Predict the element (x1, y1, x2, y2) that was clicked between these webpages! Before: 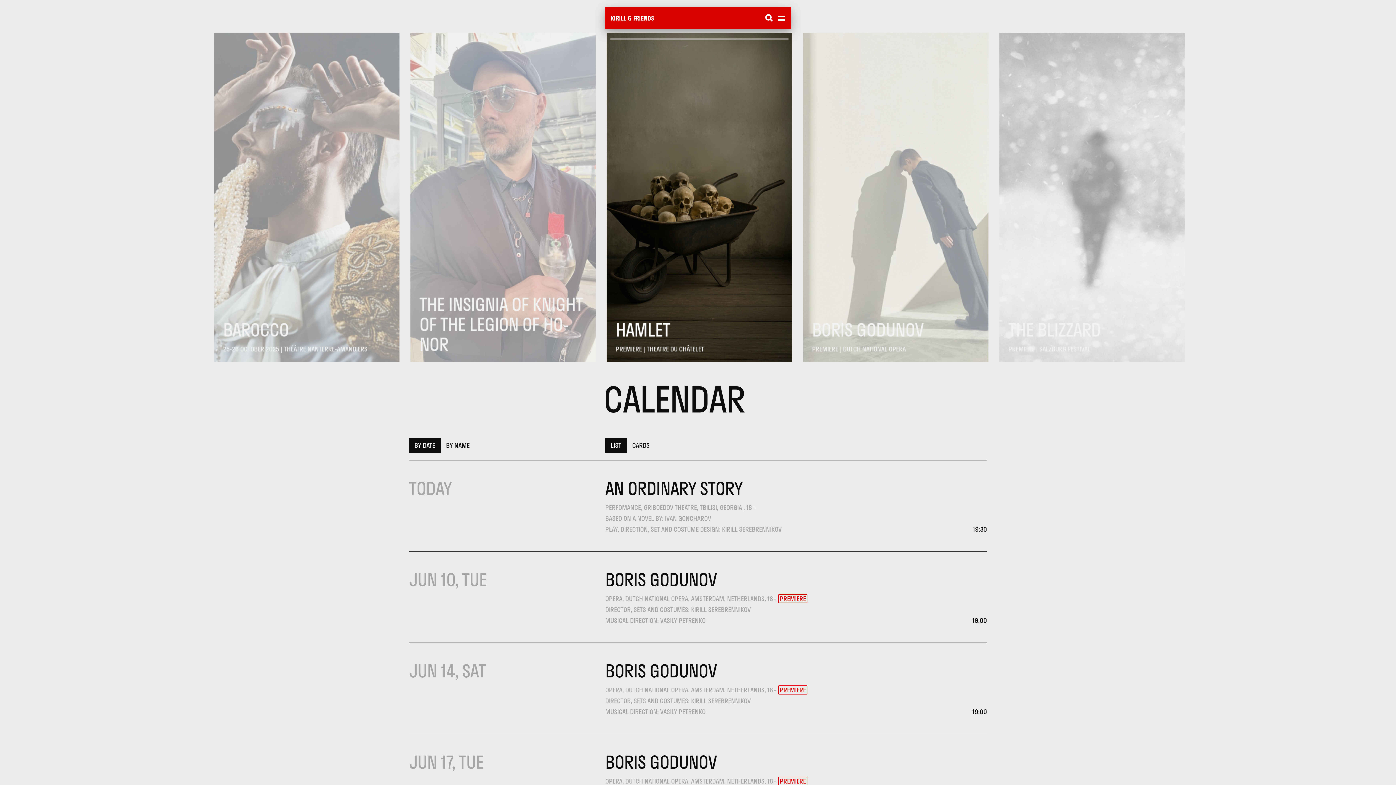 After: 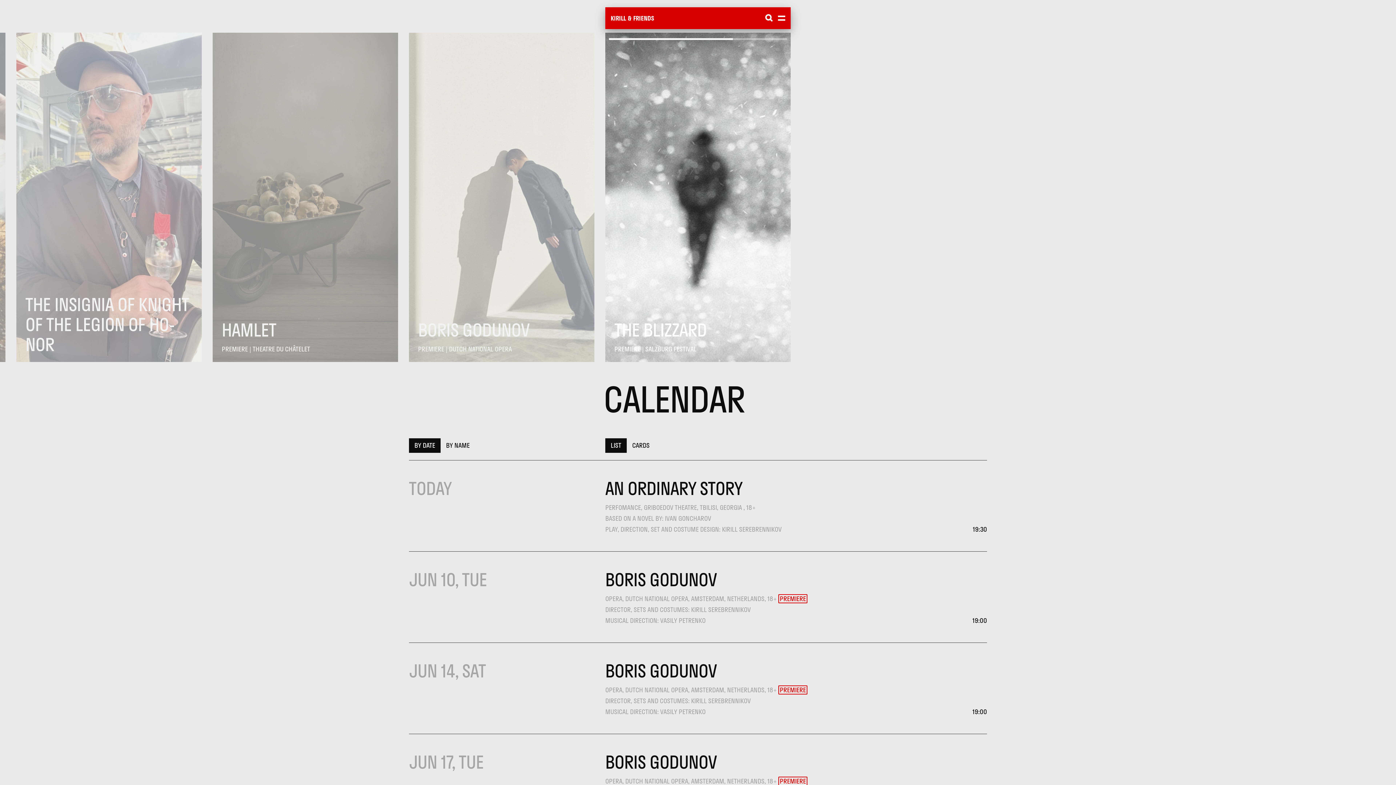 Action: label: HAM­LET
PREMIERE | THEATRE DU CHÂTELET bbox: (998, 32, 1183, 362)